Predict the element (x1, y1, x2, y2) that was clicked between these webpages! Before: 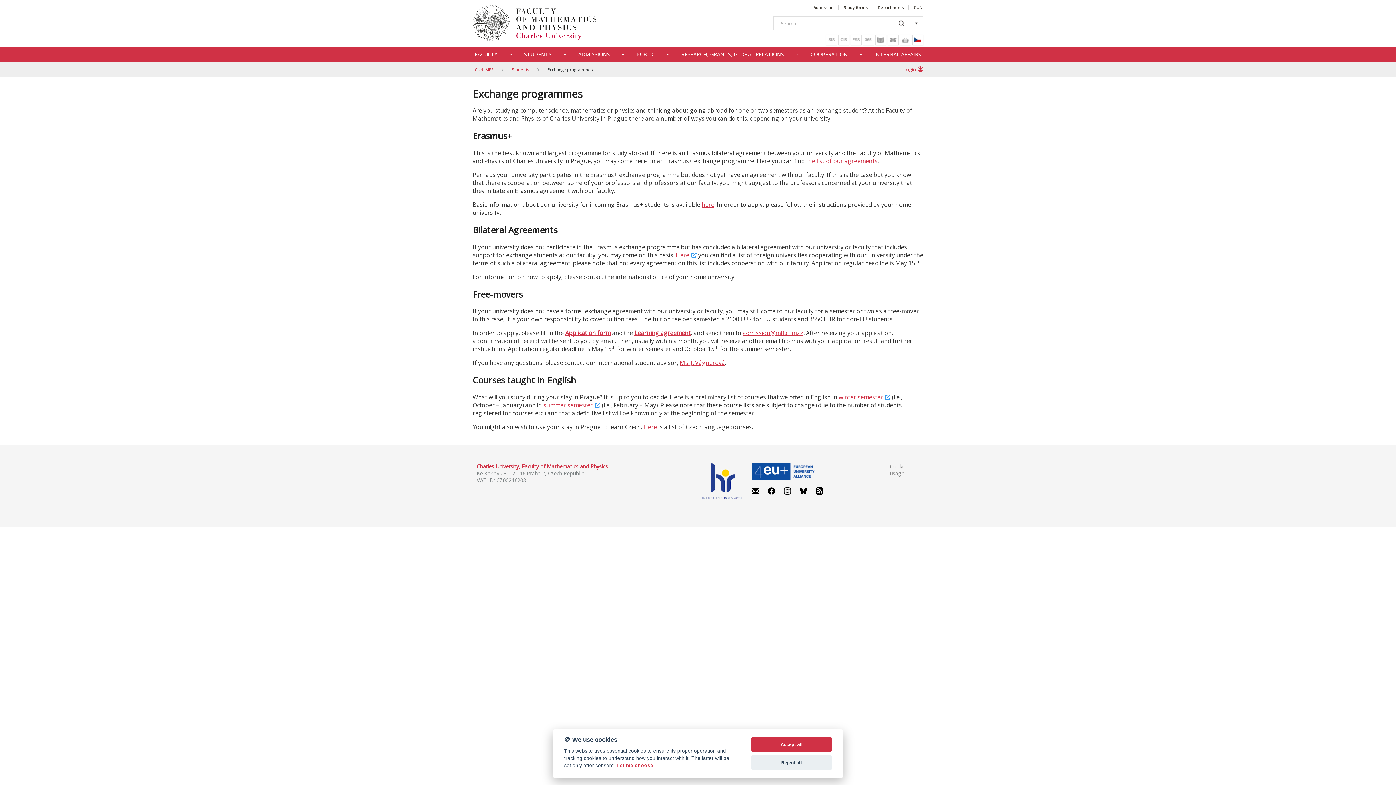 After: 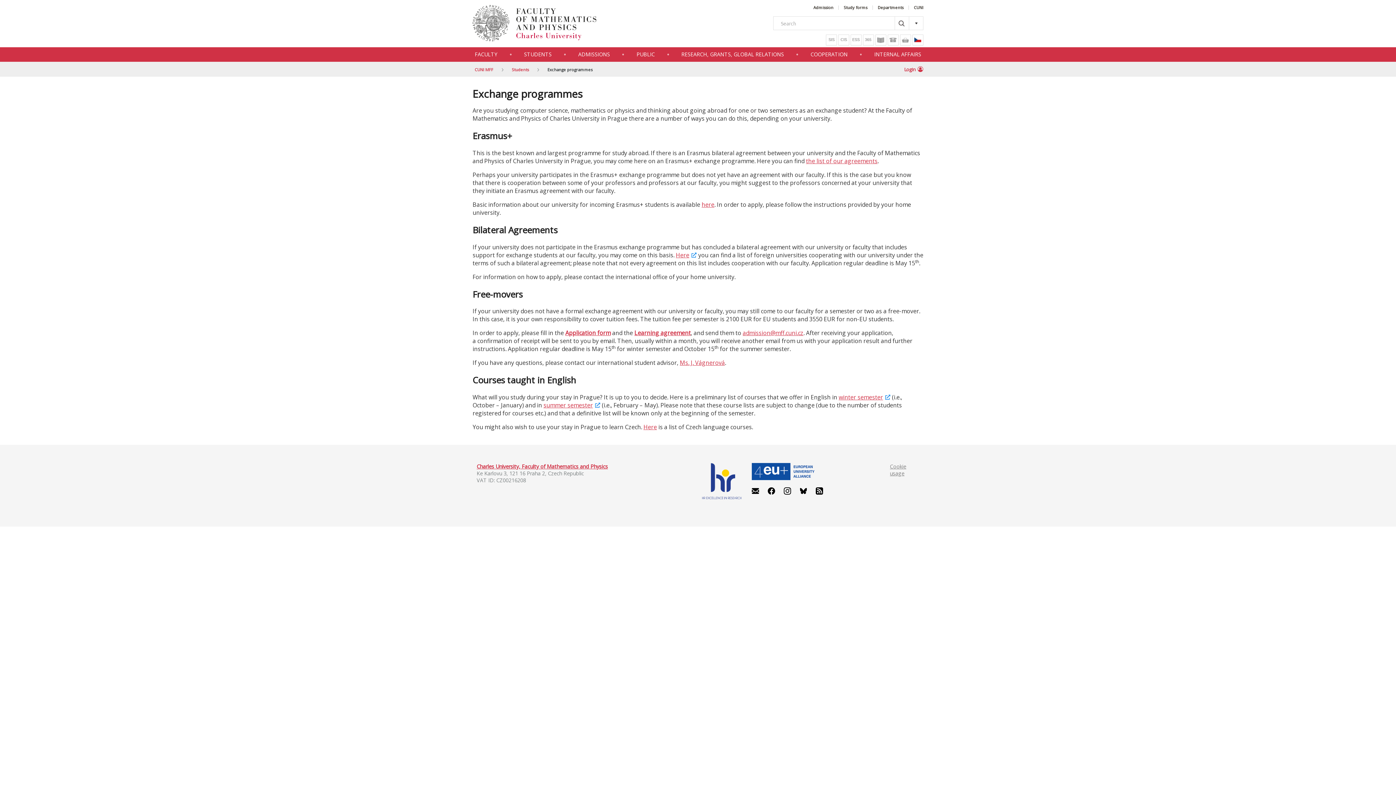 Action: label: Accept all bbox: (751, 737, 832, 752)